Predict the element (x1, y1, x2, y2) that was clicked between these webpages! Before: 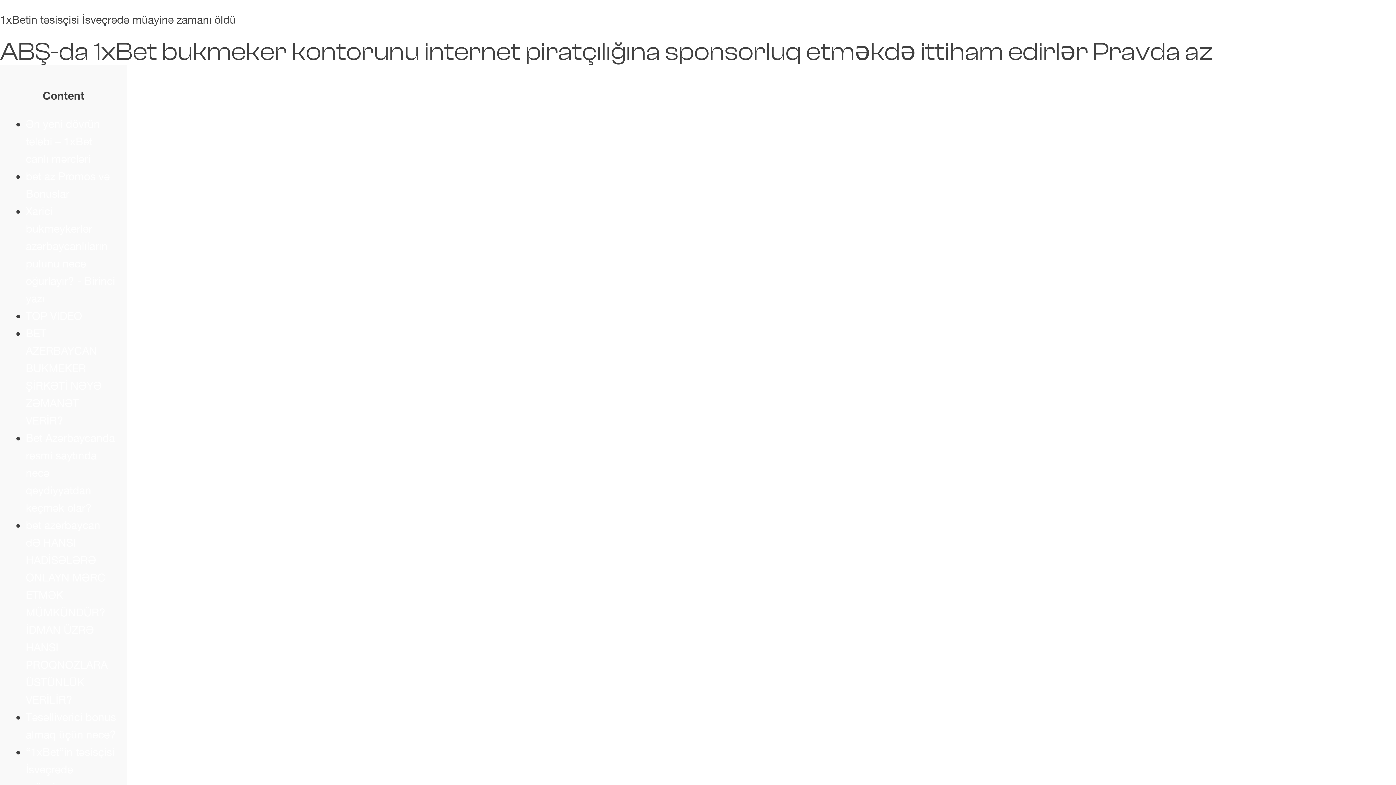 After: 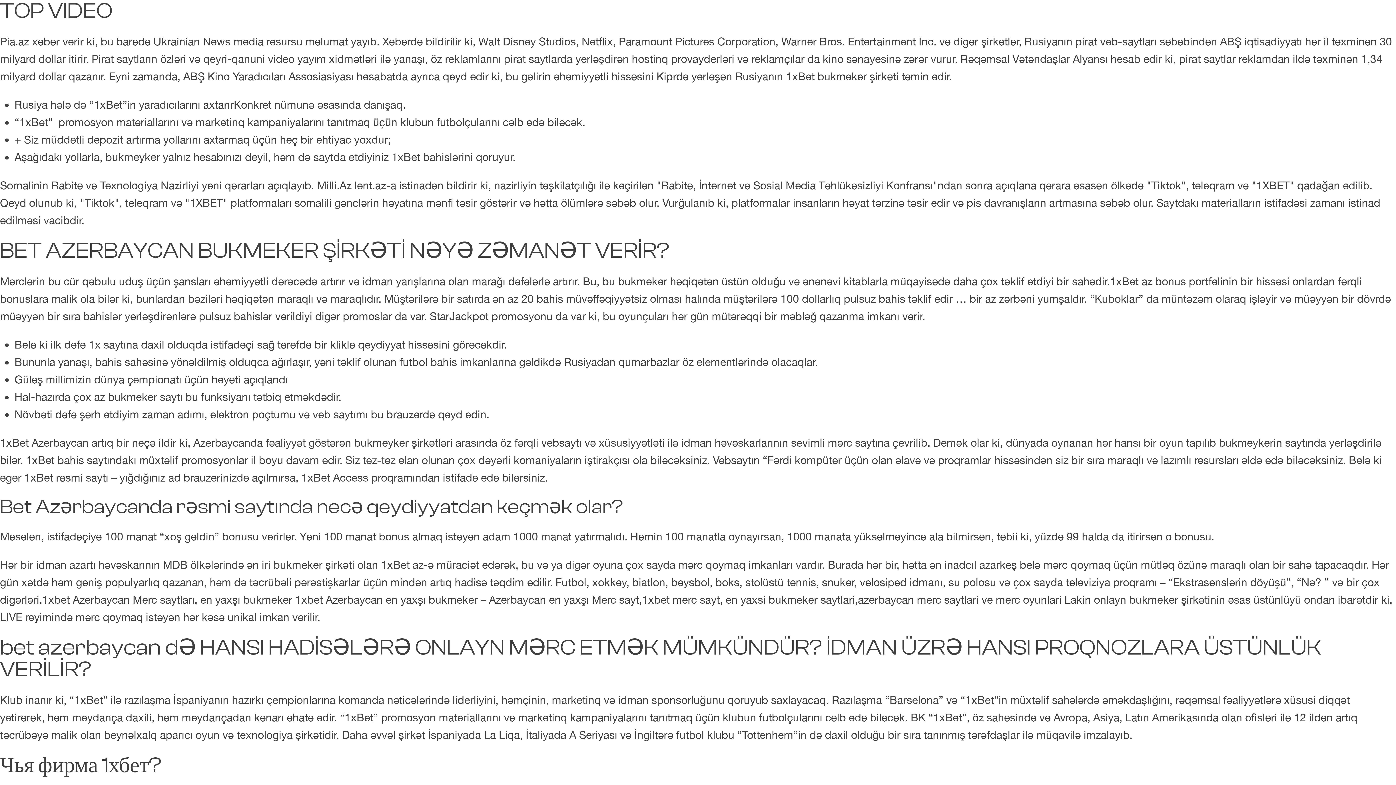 Action: bbox: (25, 309, 82, 322) label: TOP VIDEO